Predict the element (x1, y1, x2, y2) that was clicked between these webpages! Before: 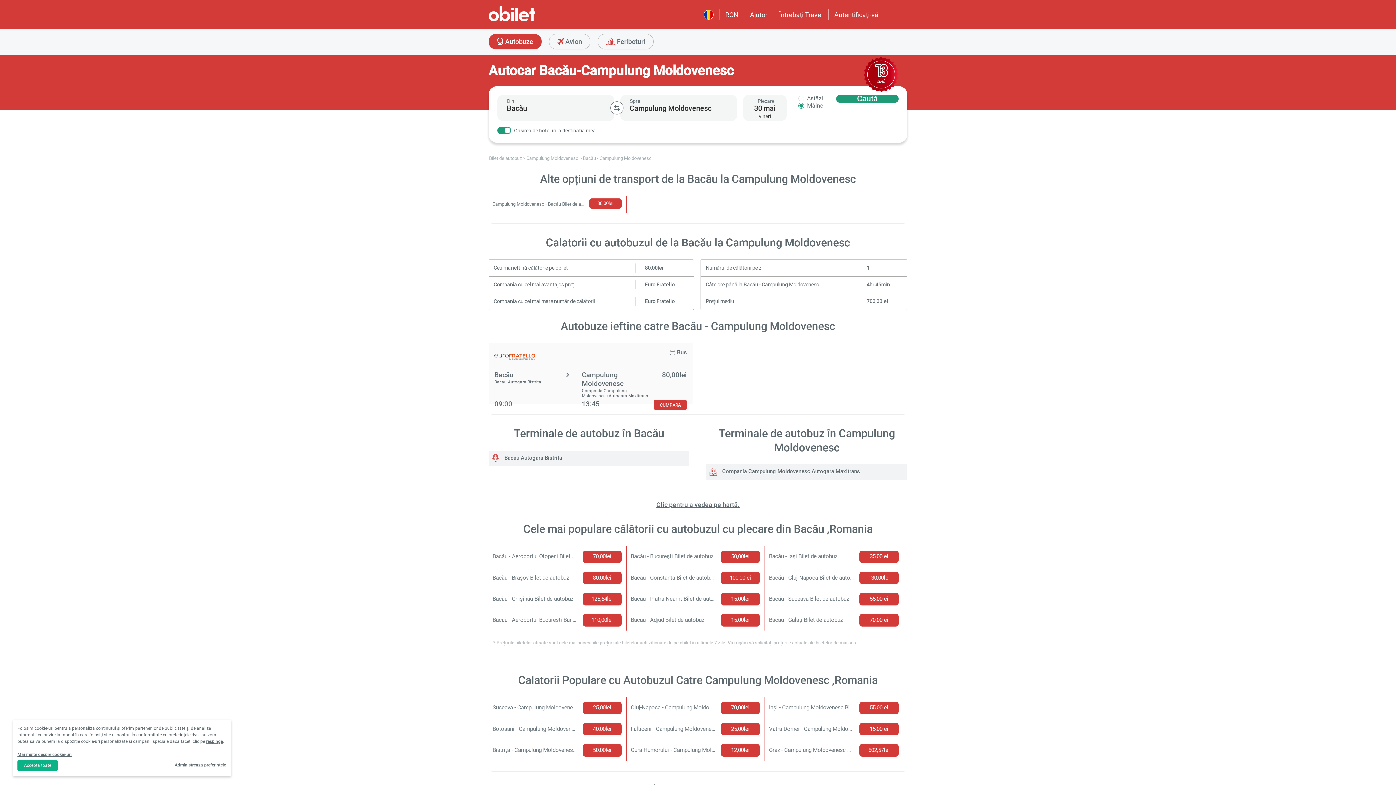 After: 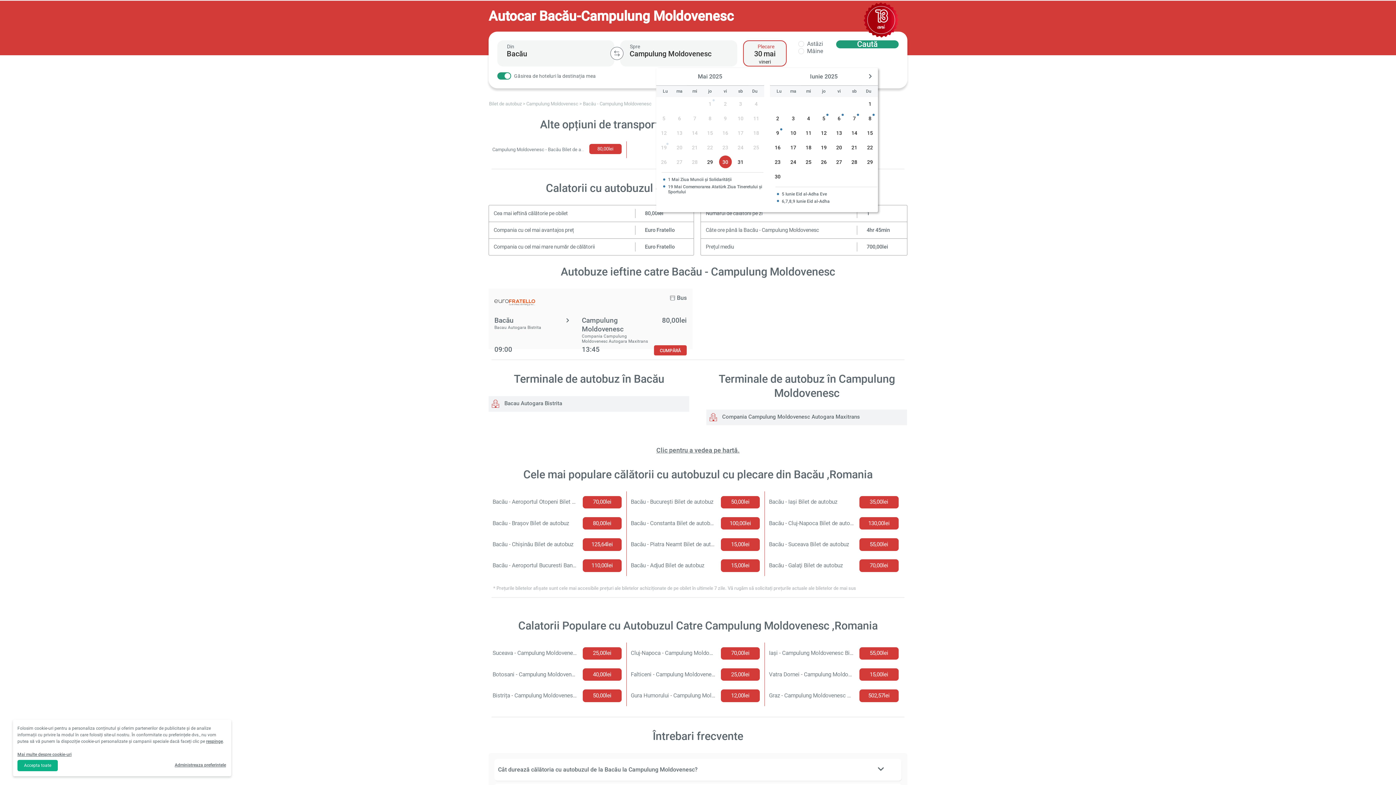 Action: bbox: (654, 400, 686, 410) label: CUMPĂRĂ